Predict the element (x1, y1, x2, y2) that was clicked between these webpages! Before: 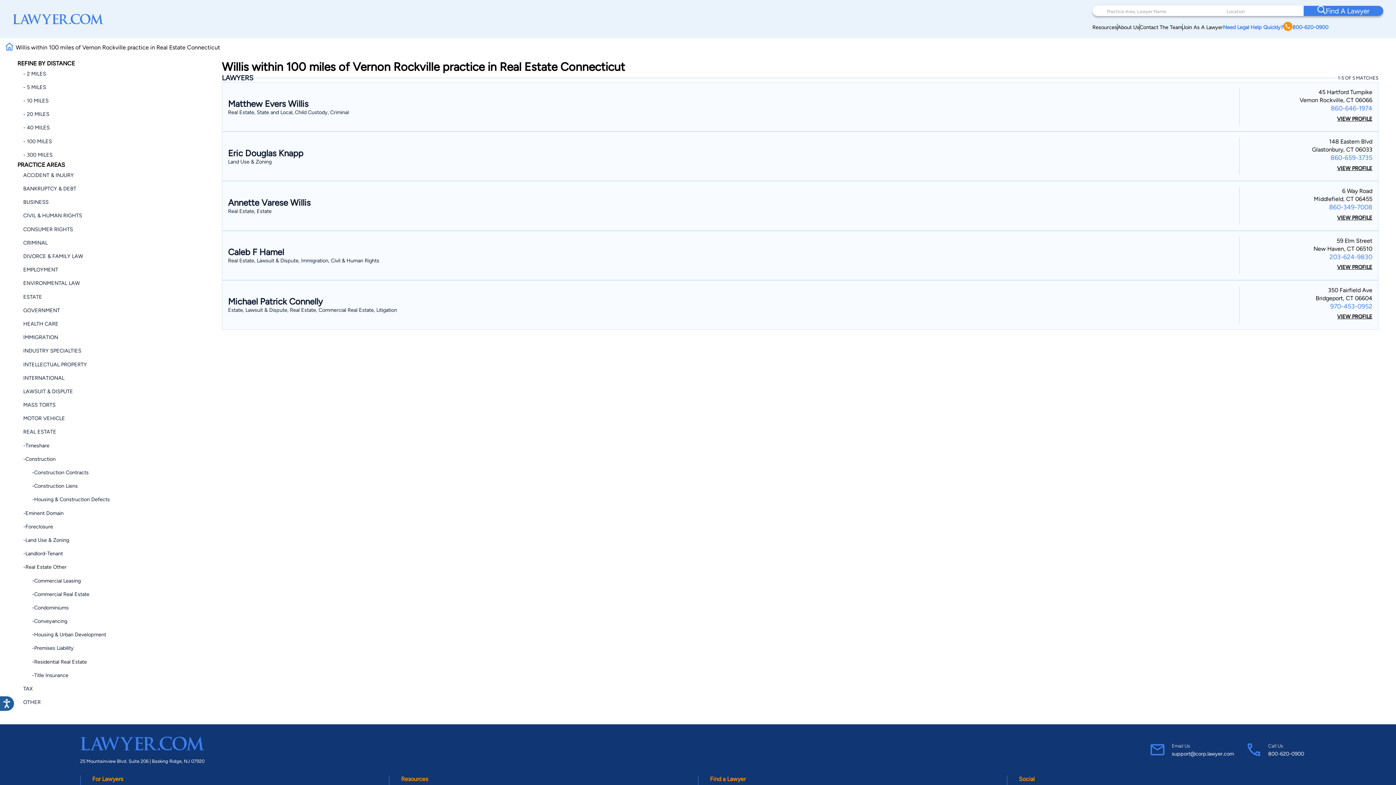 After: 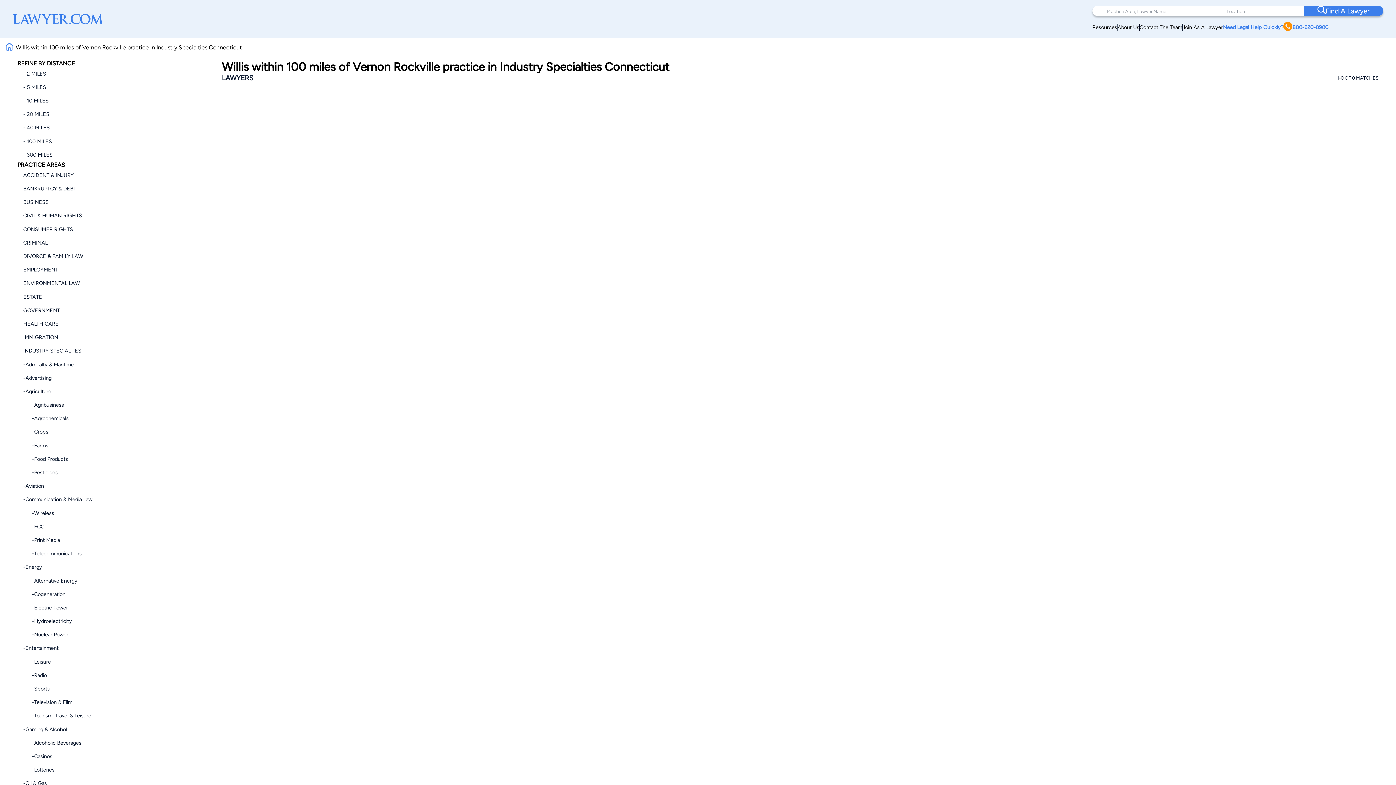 Action: label: INDUSTRY SPECIALTIES bbox: (23, 347, 81, 354)